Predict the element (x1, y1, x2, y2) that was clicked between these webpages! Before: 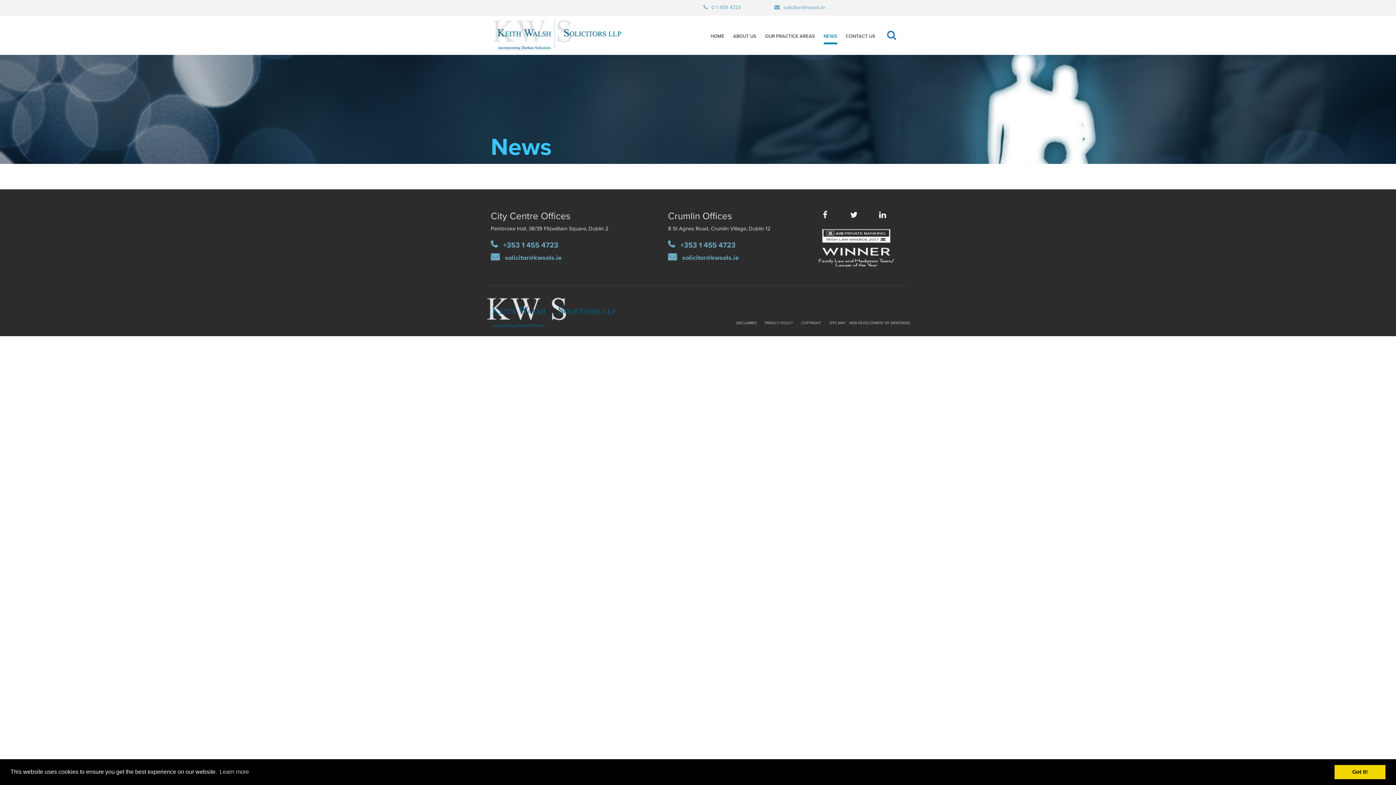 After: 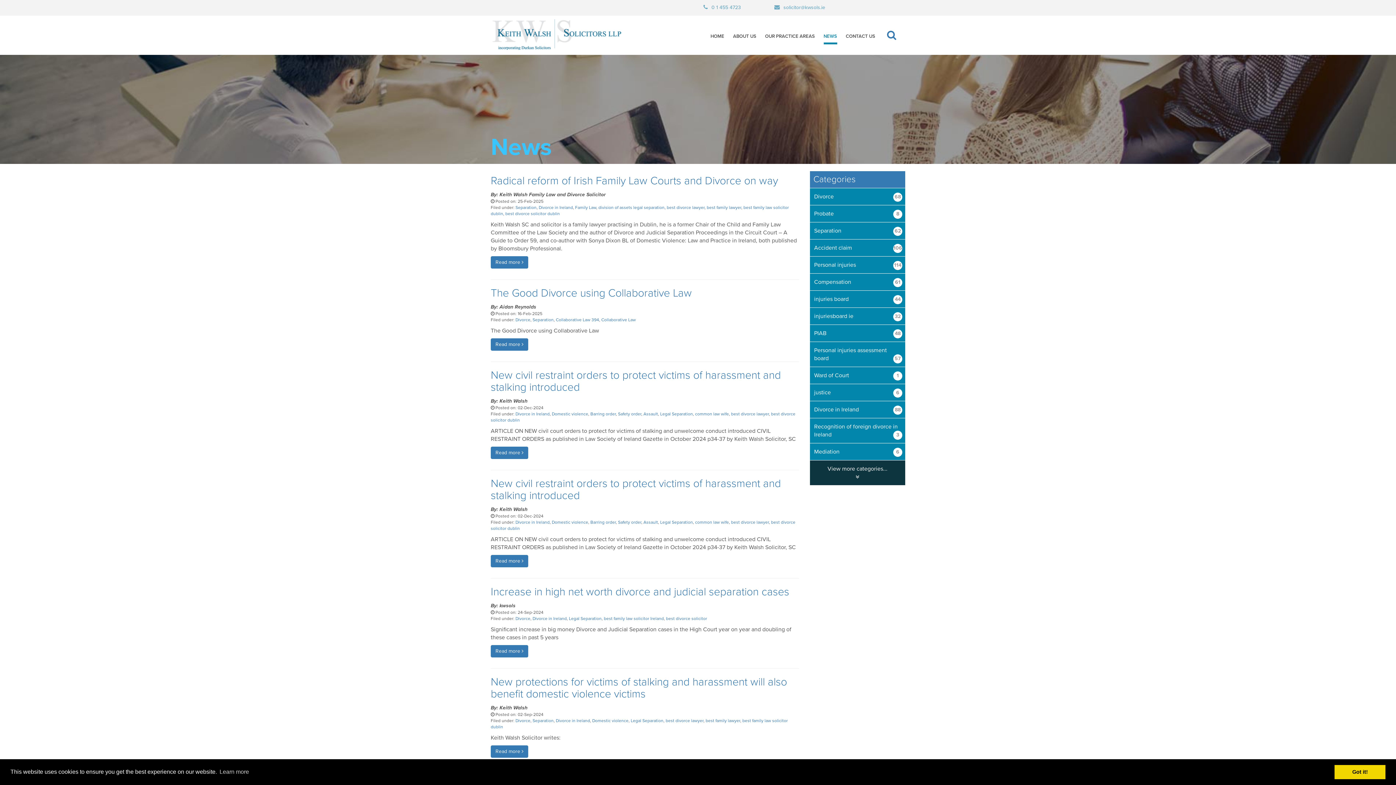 Action: bbox: (823, 33, 837, 44) label: NEWS